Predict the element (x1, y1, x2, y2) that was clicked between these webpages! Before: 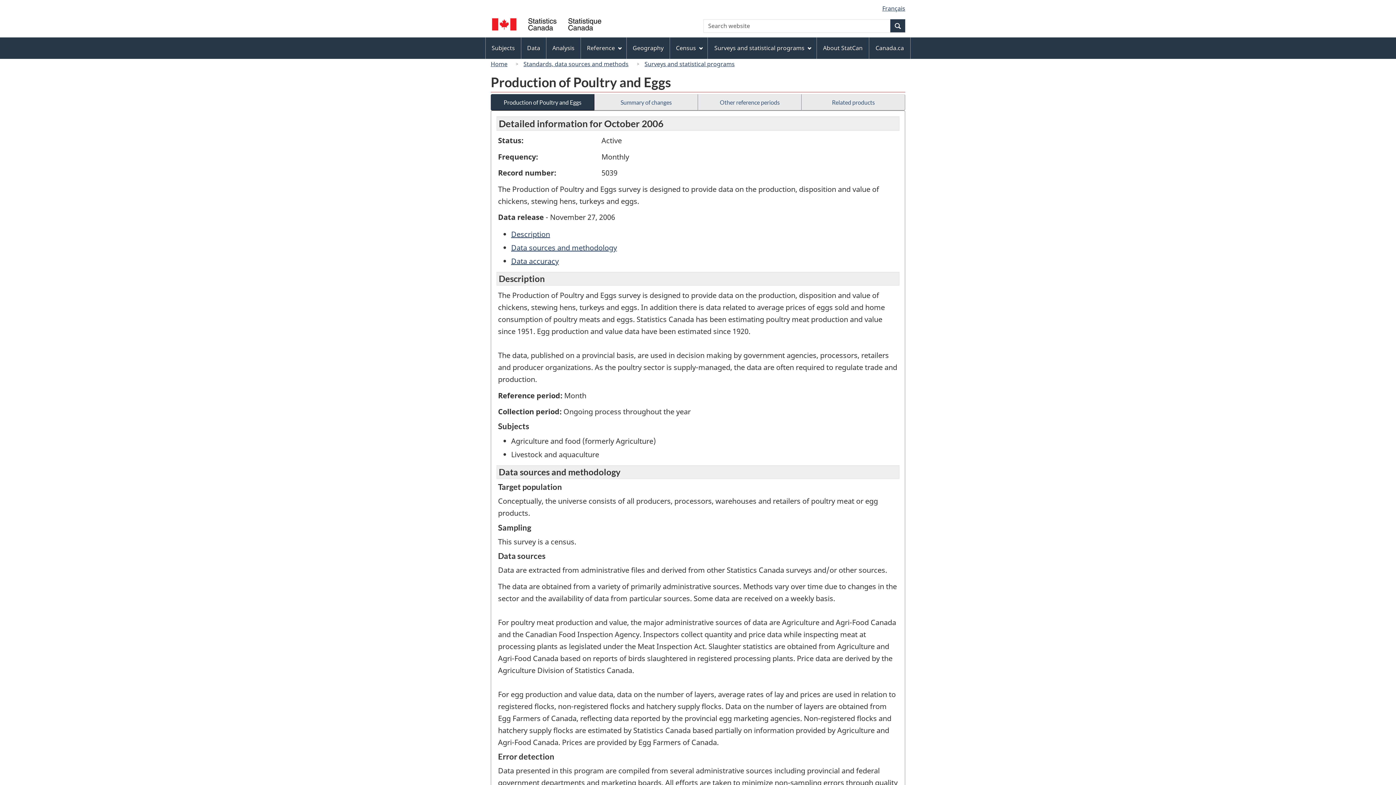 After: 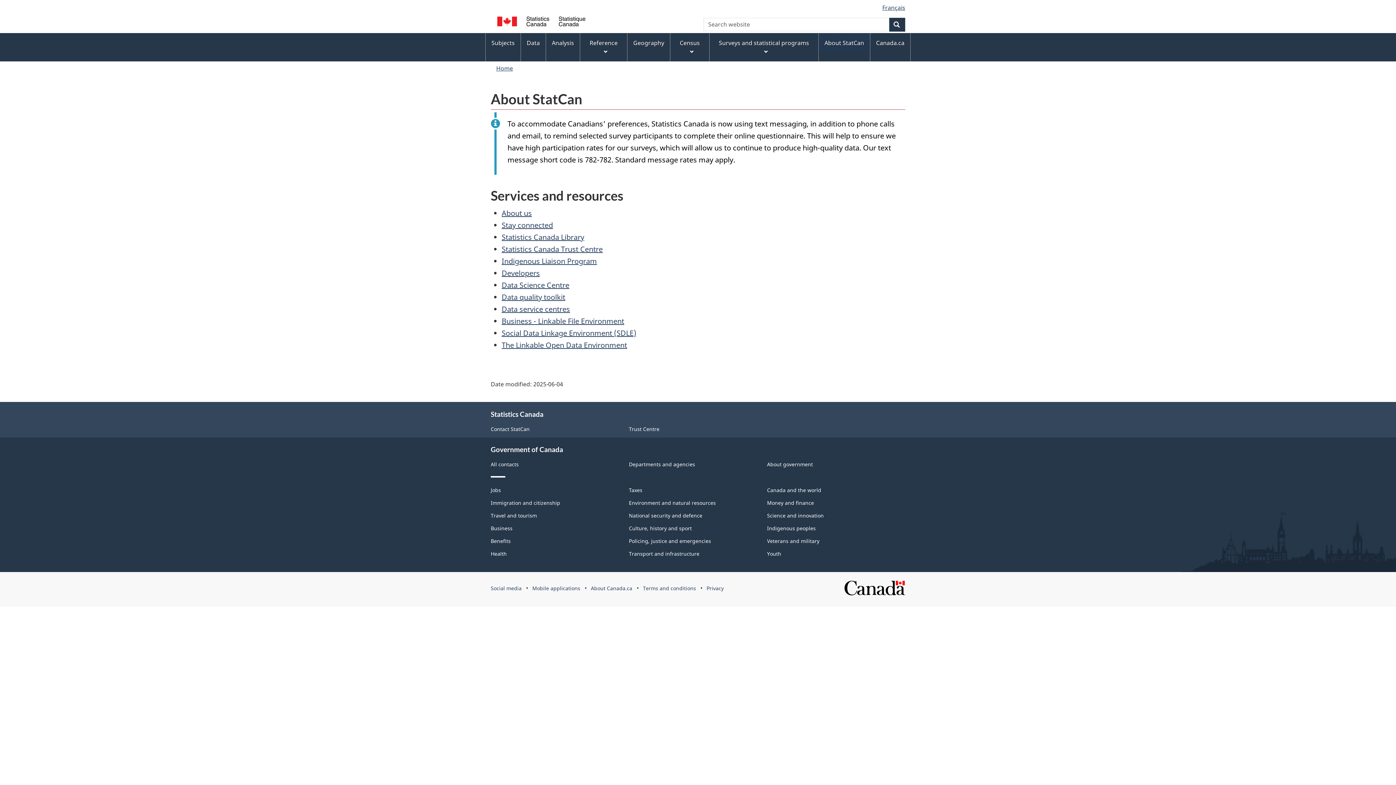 Action: label: About StatCan bbox: (817, 38, 869, 58)